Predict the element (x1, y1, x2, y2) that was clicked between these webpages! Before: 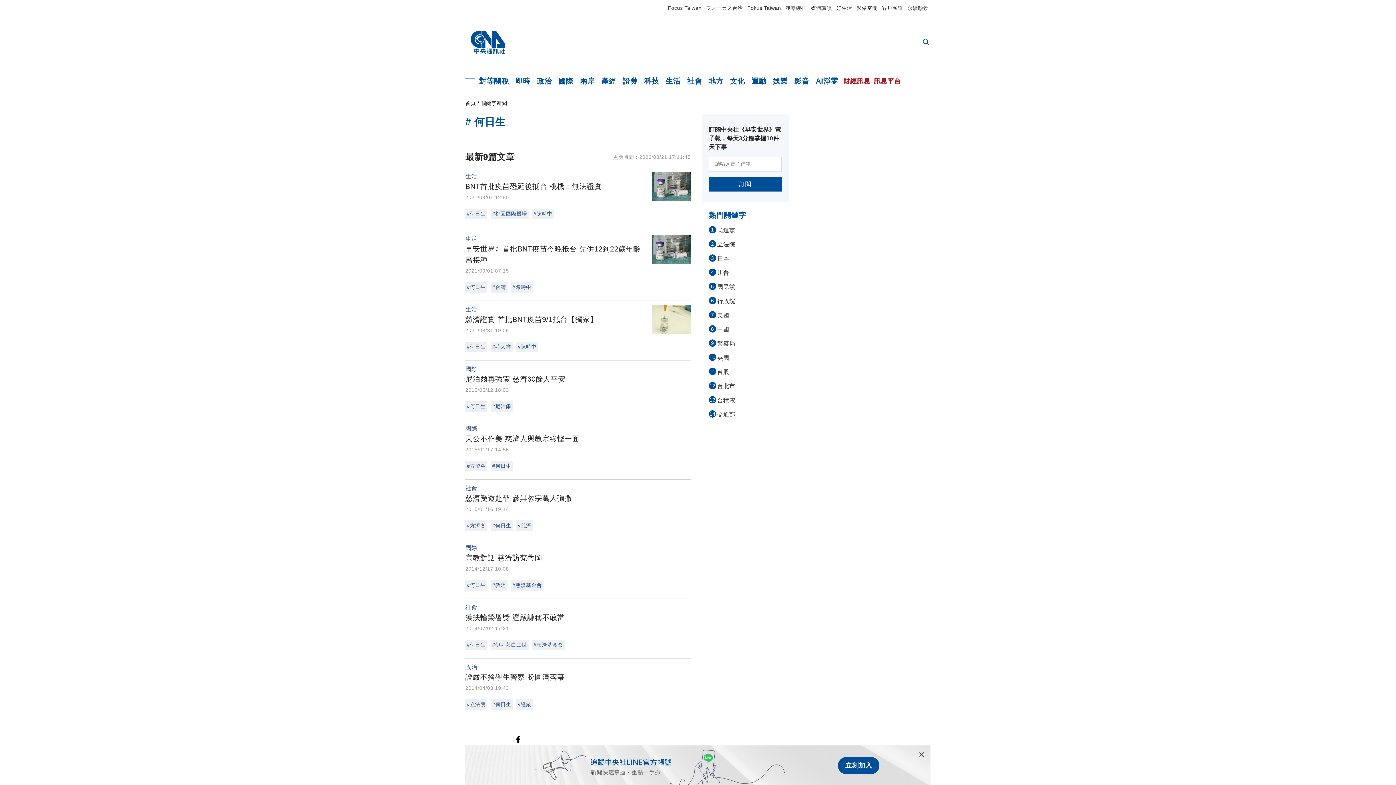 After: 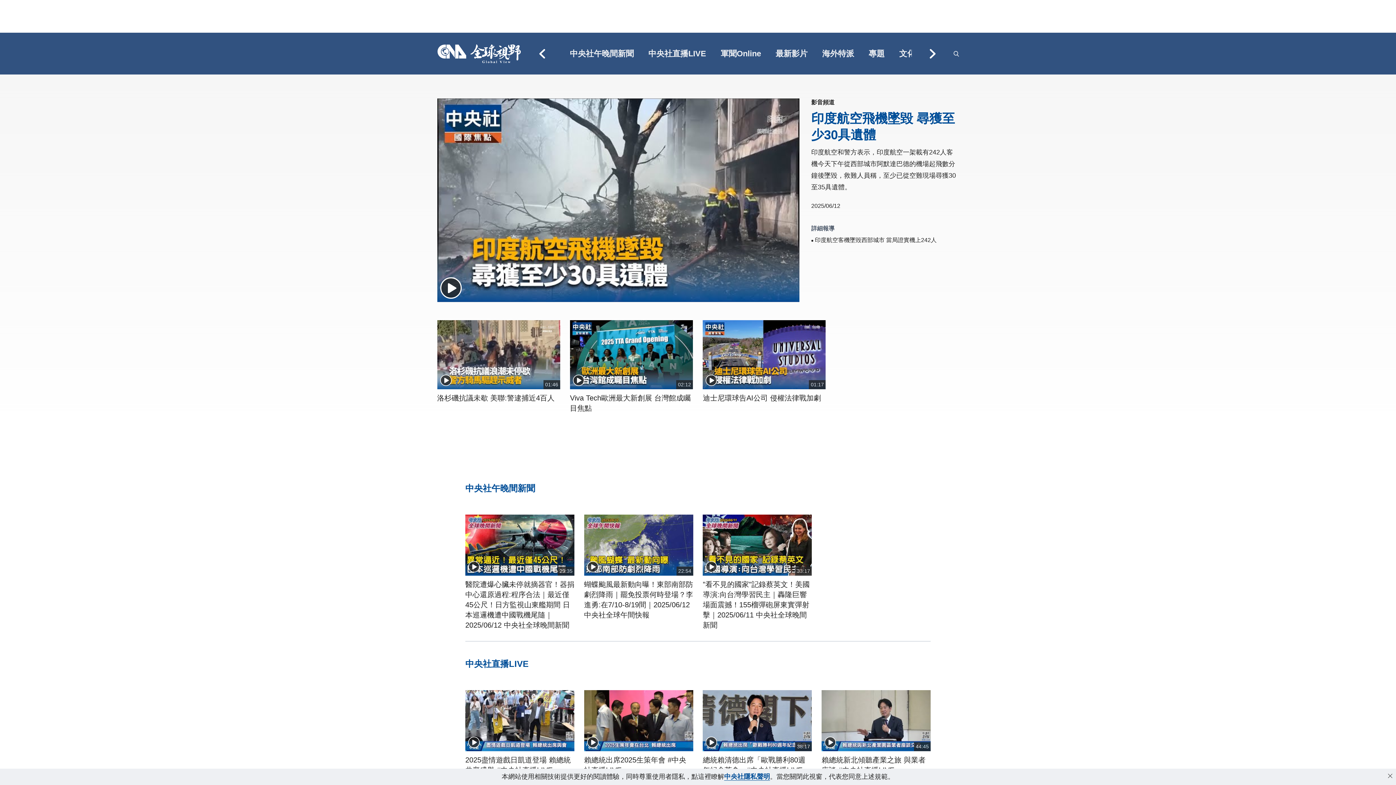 Action: bbox: (791, 70, 812, 92) label: 影音